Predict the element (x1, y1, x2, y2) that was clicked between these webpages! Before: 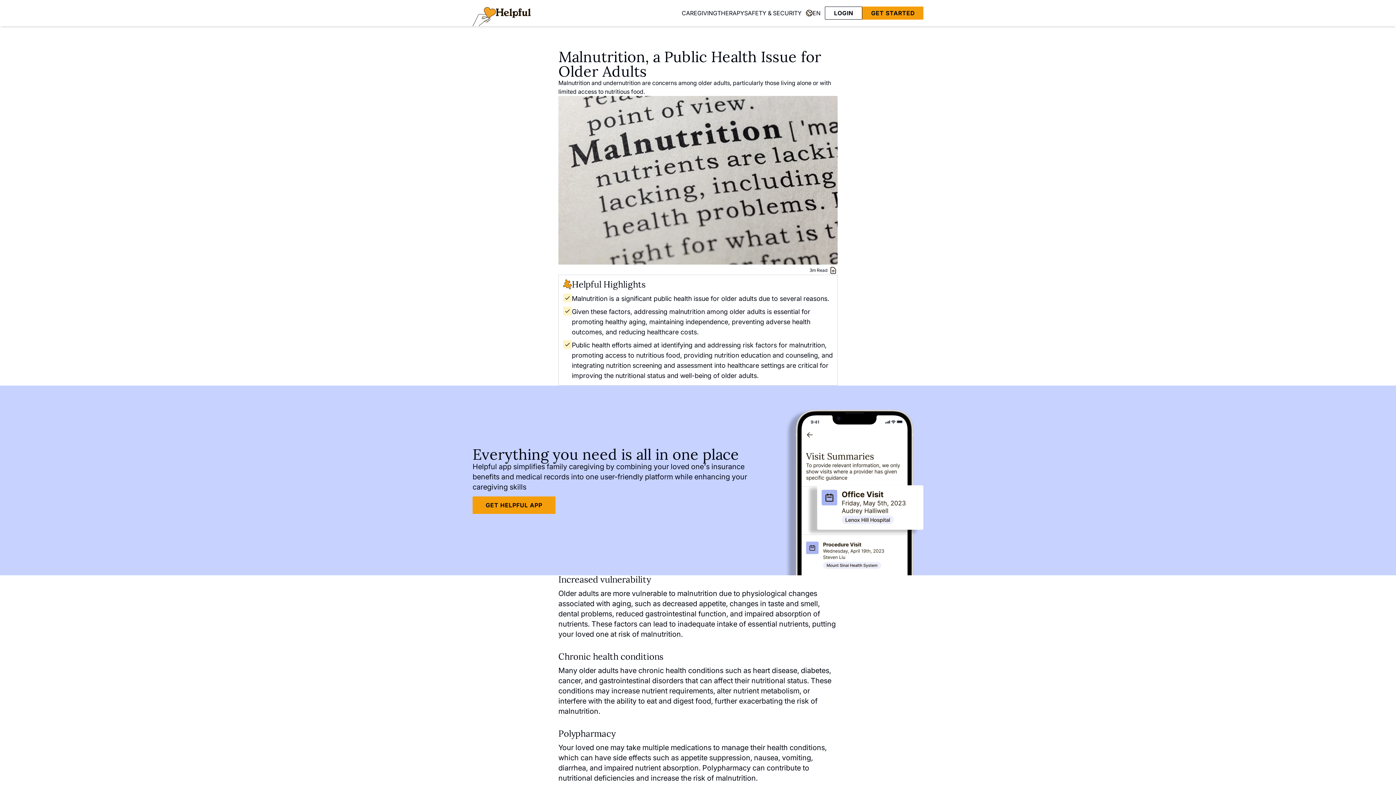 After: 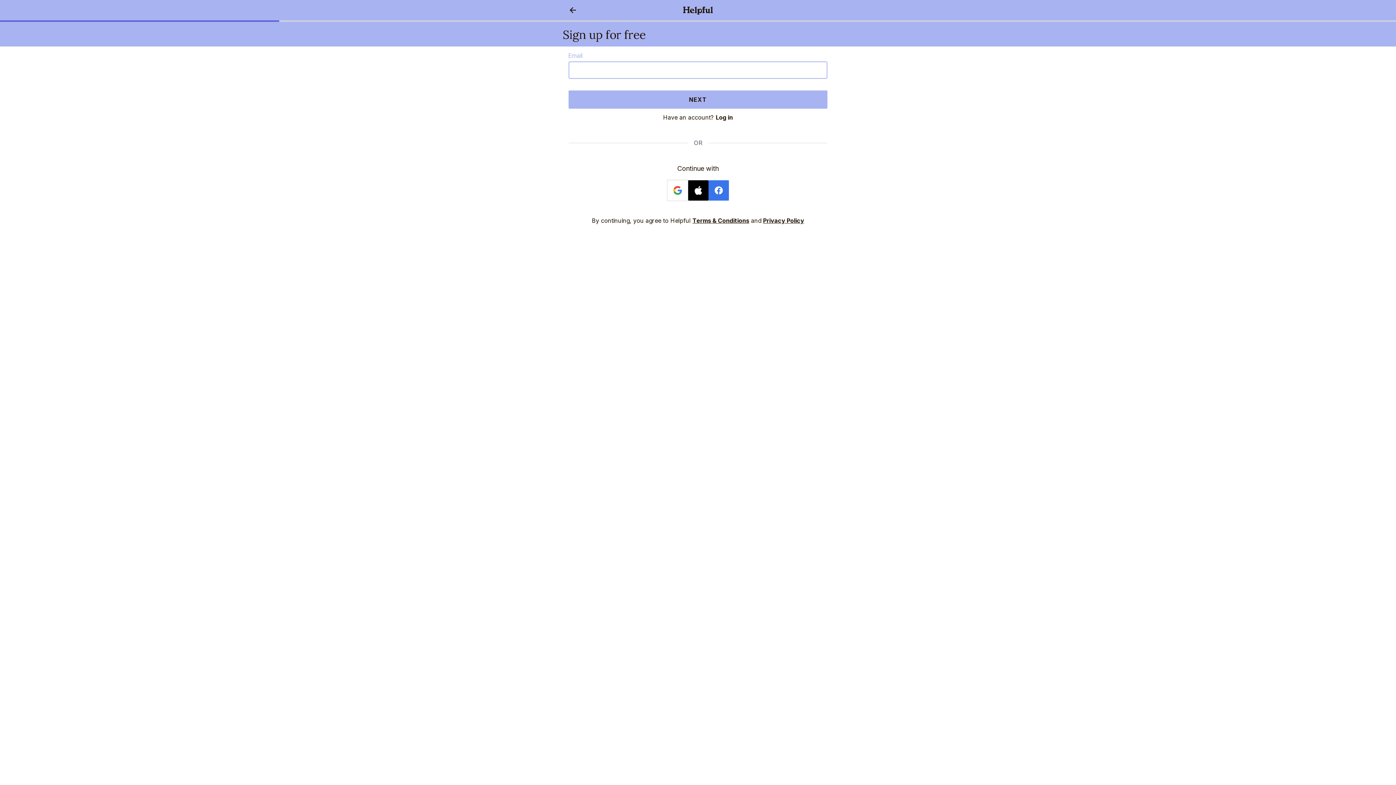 Action: label: GET STARTED bbox: (862, 6, 923, 19)